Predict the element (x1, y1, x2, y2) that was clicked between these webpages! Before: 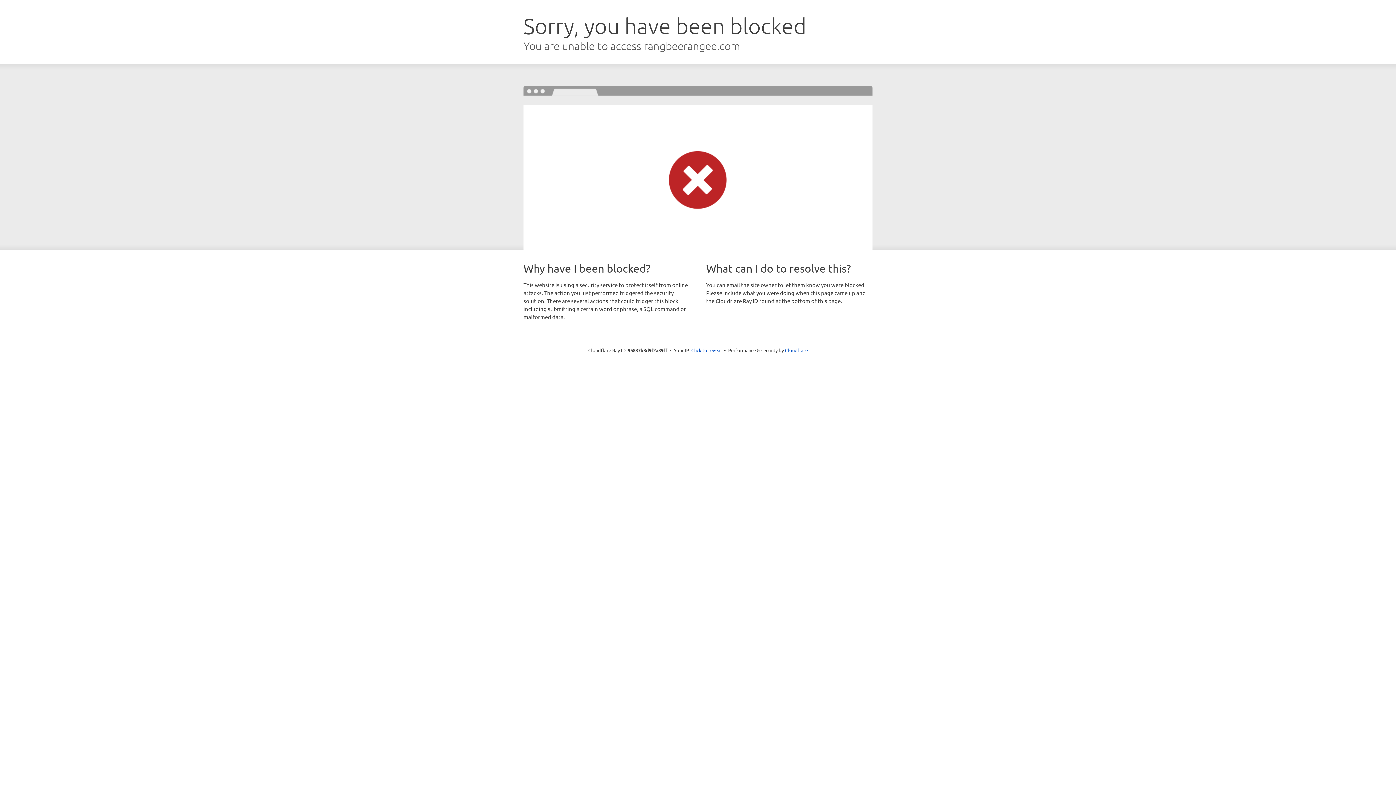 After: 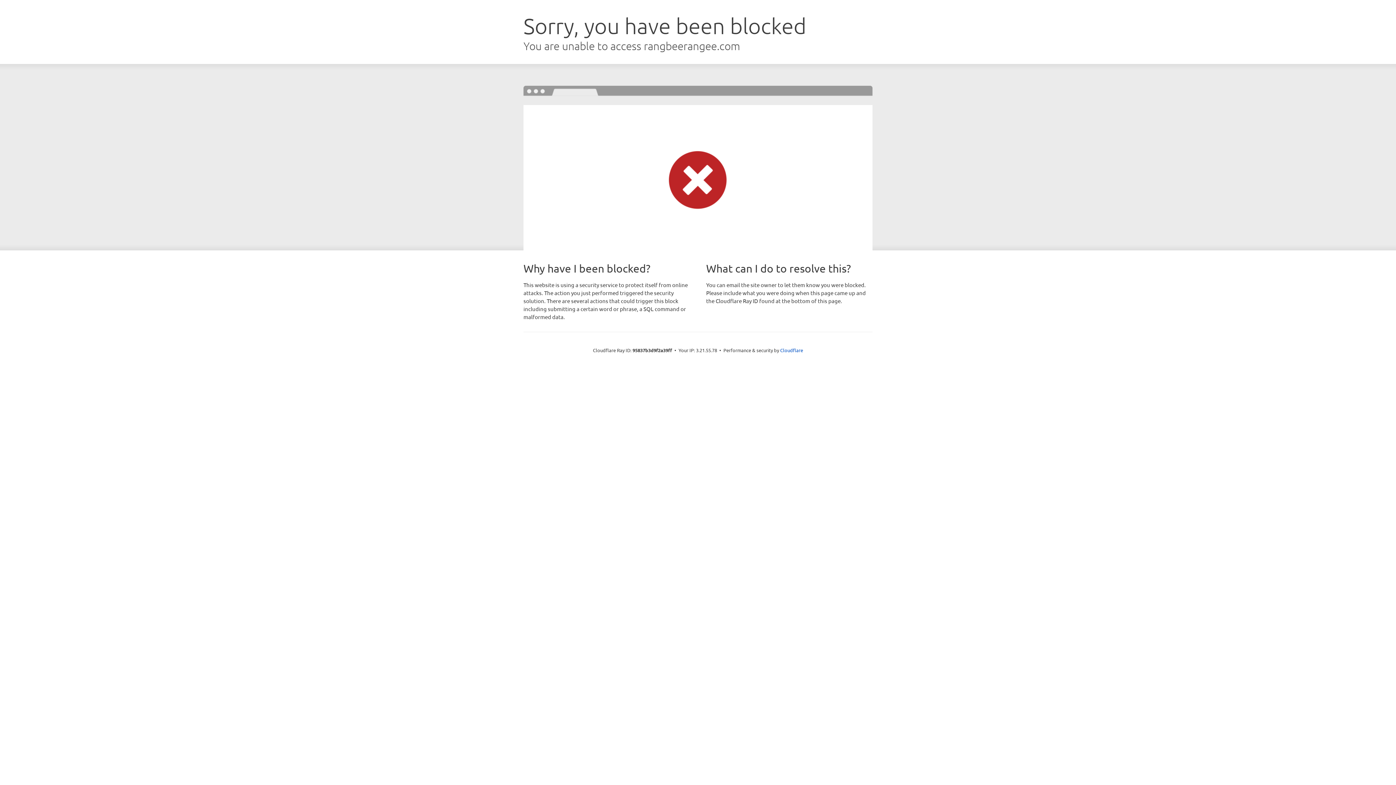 Action: label: Click to reveal bbox: (691, 346, 722, 353)